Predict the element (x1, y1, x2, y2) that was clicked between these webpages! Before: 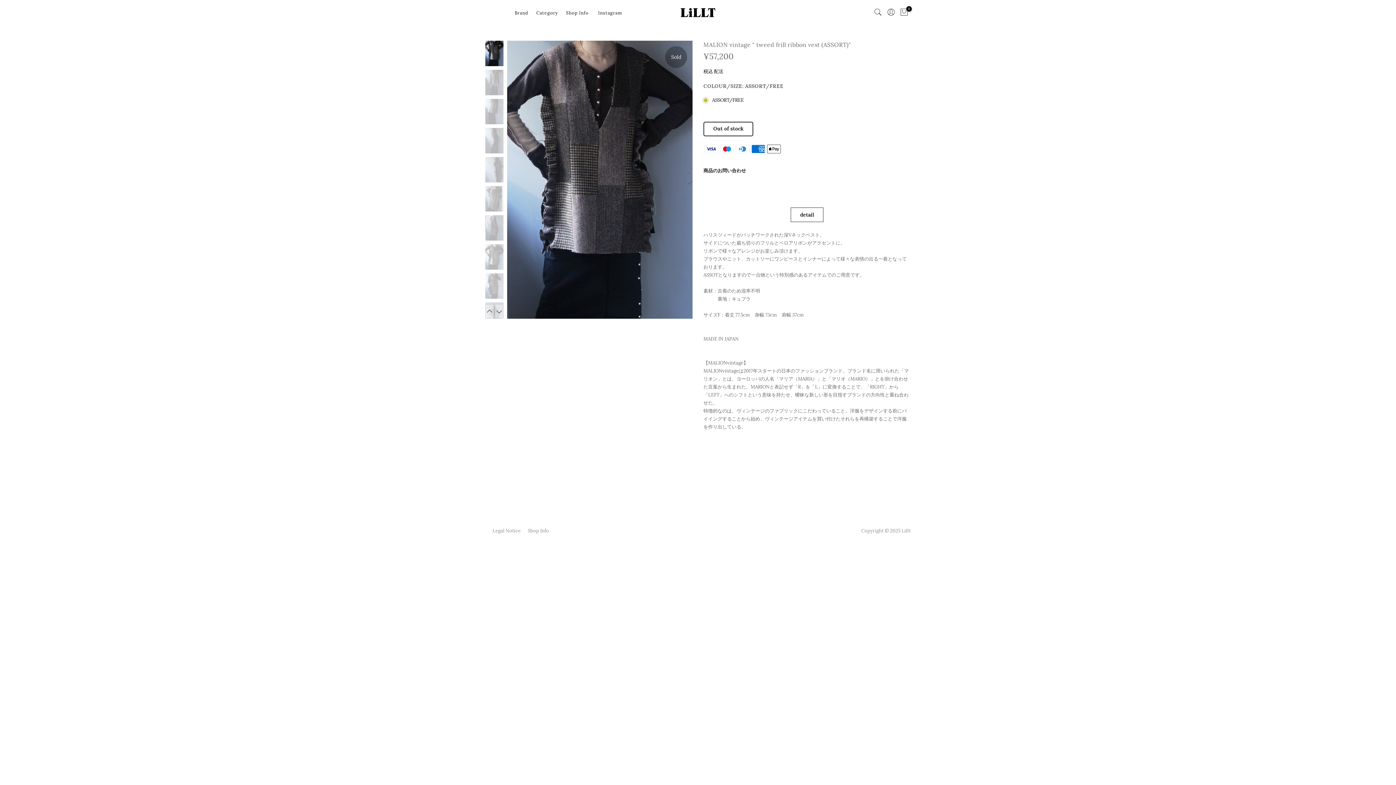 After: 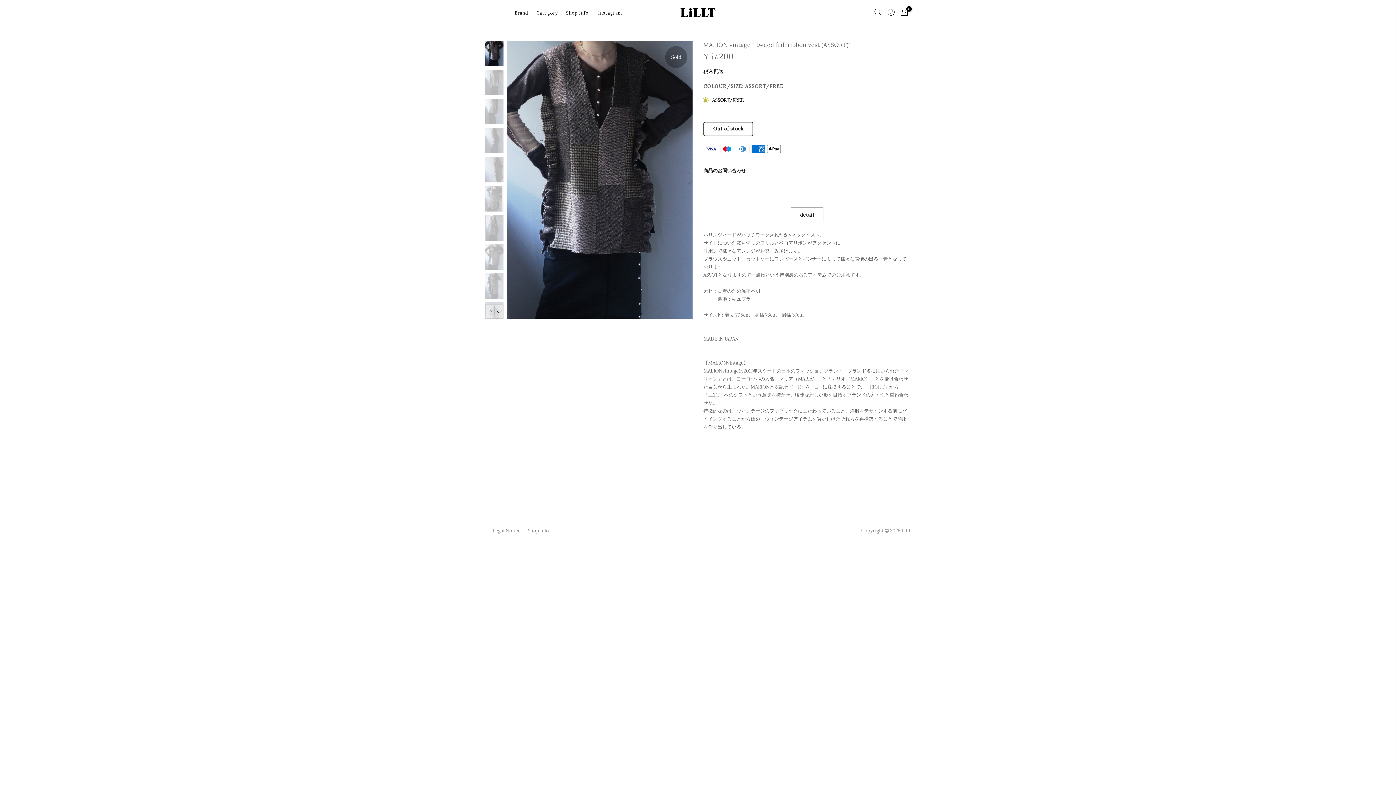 Action: bbox: (534, 0, 564, 26) label: Category